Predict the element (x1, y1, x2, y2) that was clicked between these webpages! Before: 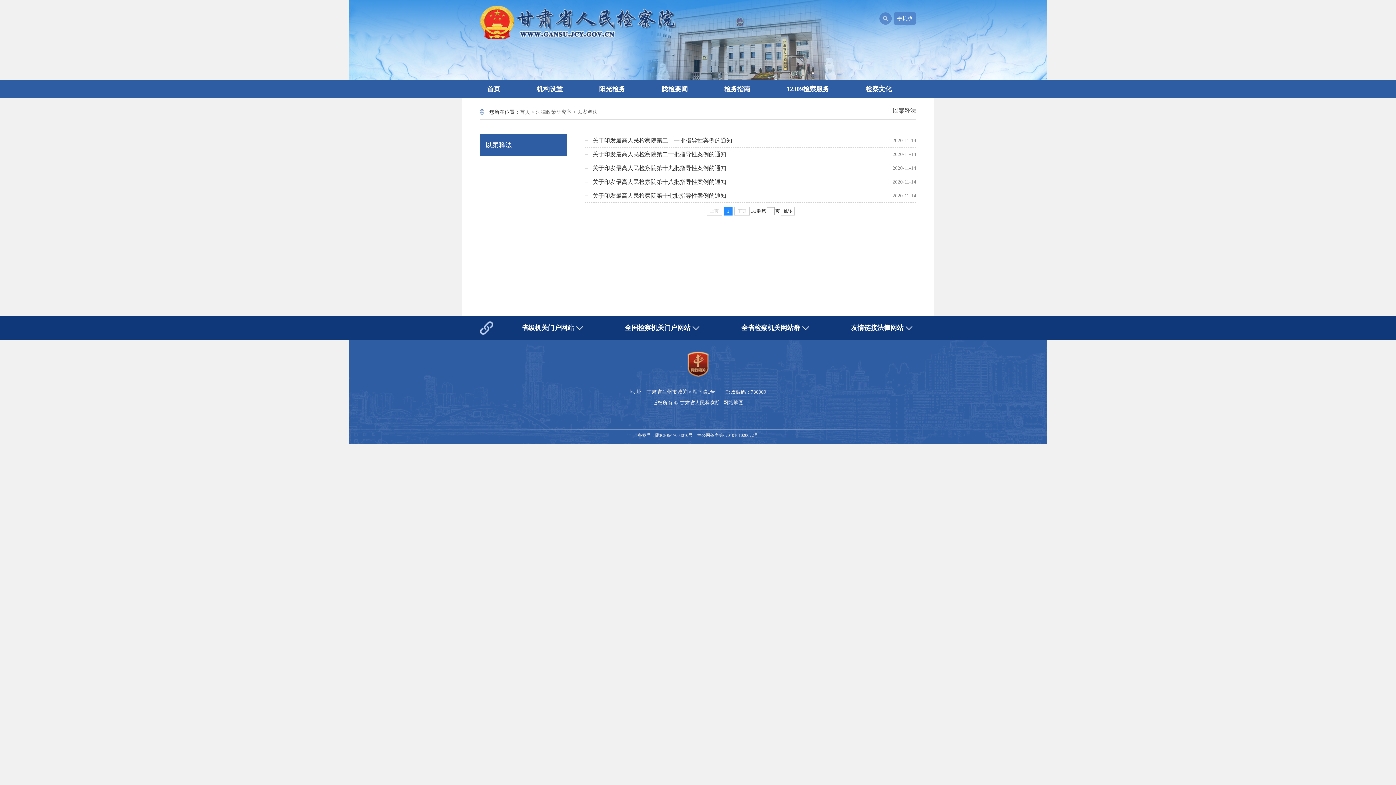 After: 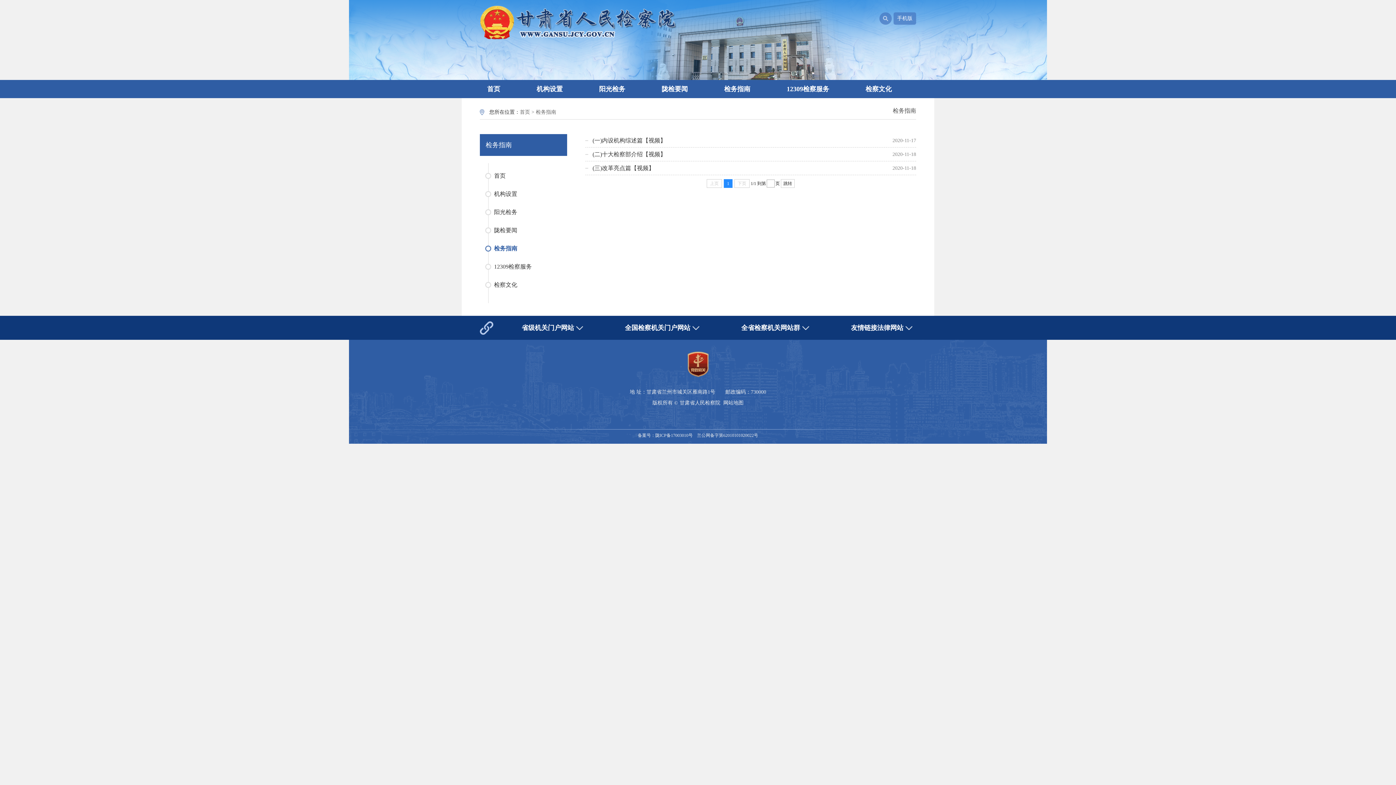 Action: bbox: (706, 80, 768, 98) label: 检务指南